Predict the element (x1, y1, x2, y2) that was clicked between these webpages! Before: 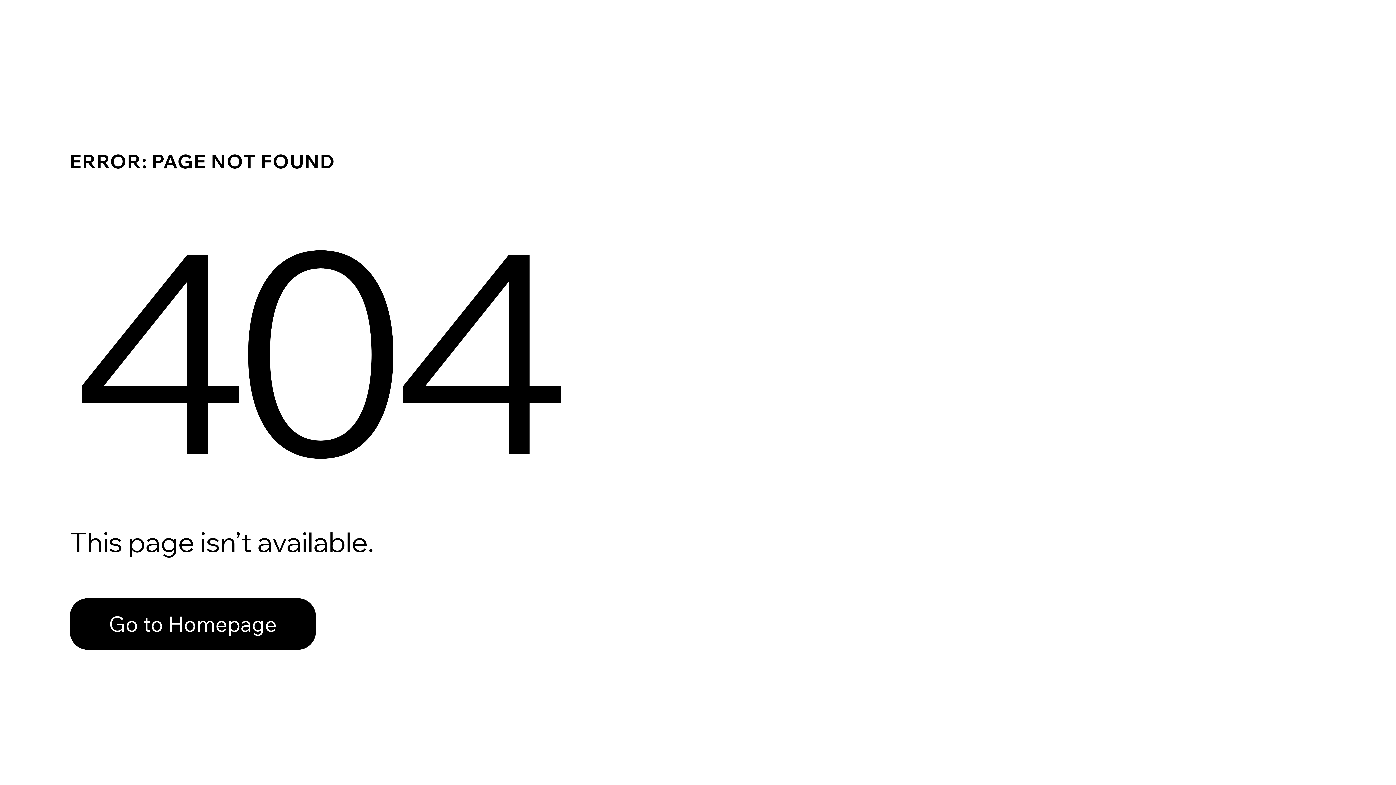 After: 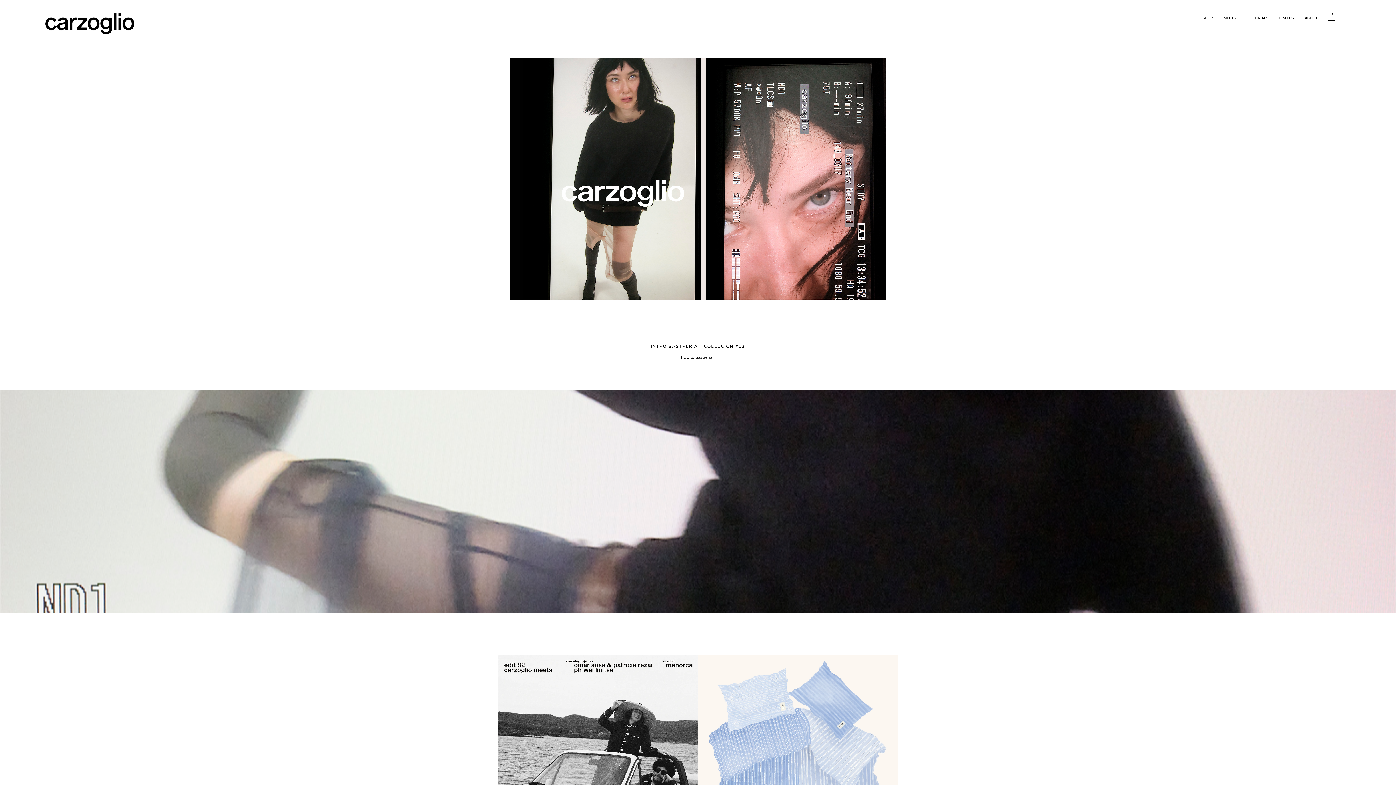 Action: label: Go to Homepage bbox: (69, 598, 316, 650)